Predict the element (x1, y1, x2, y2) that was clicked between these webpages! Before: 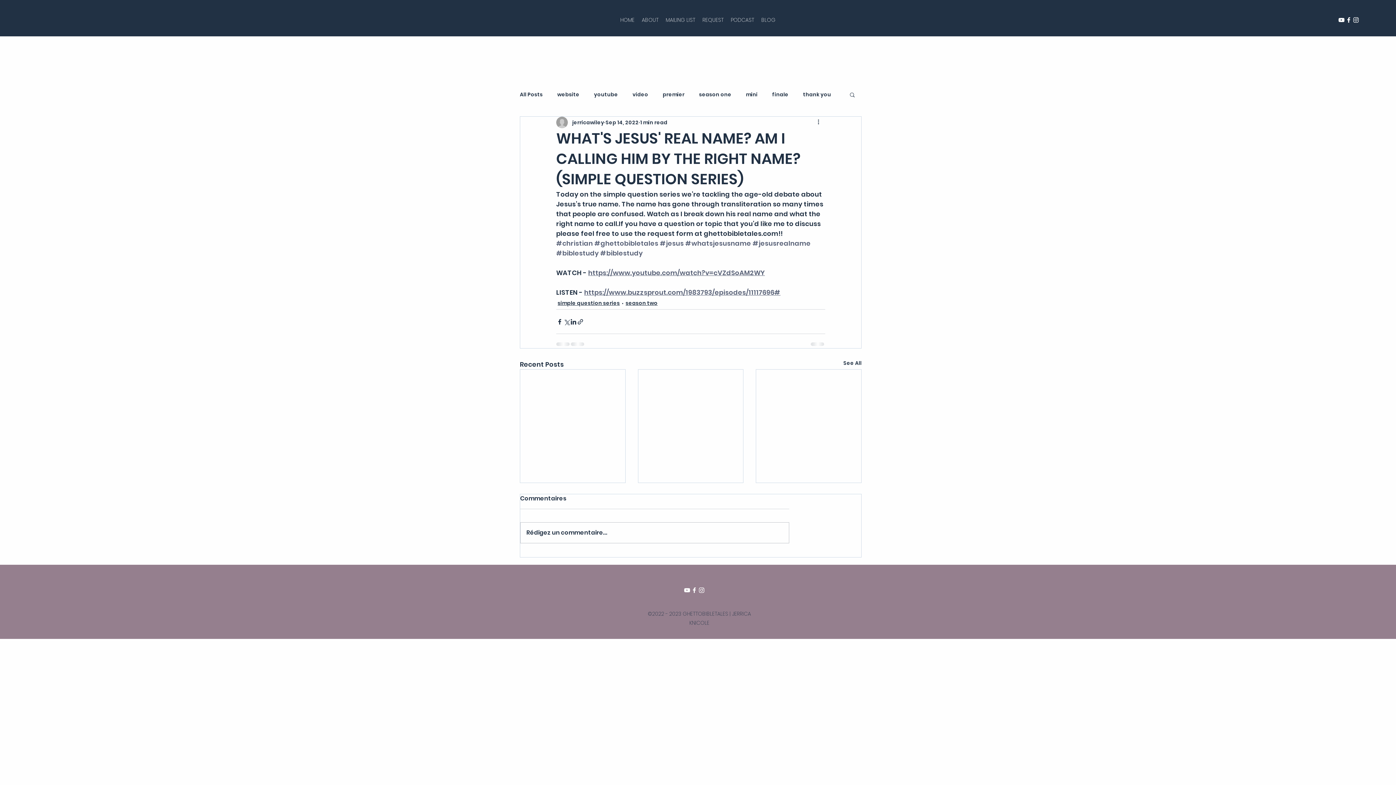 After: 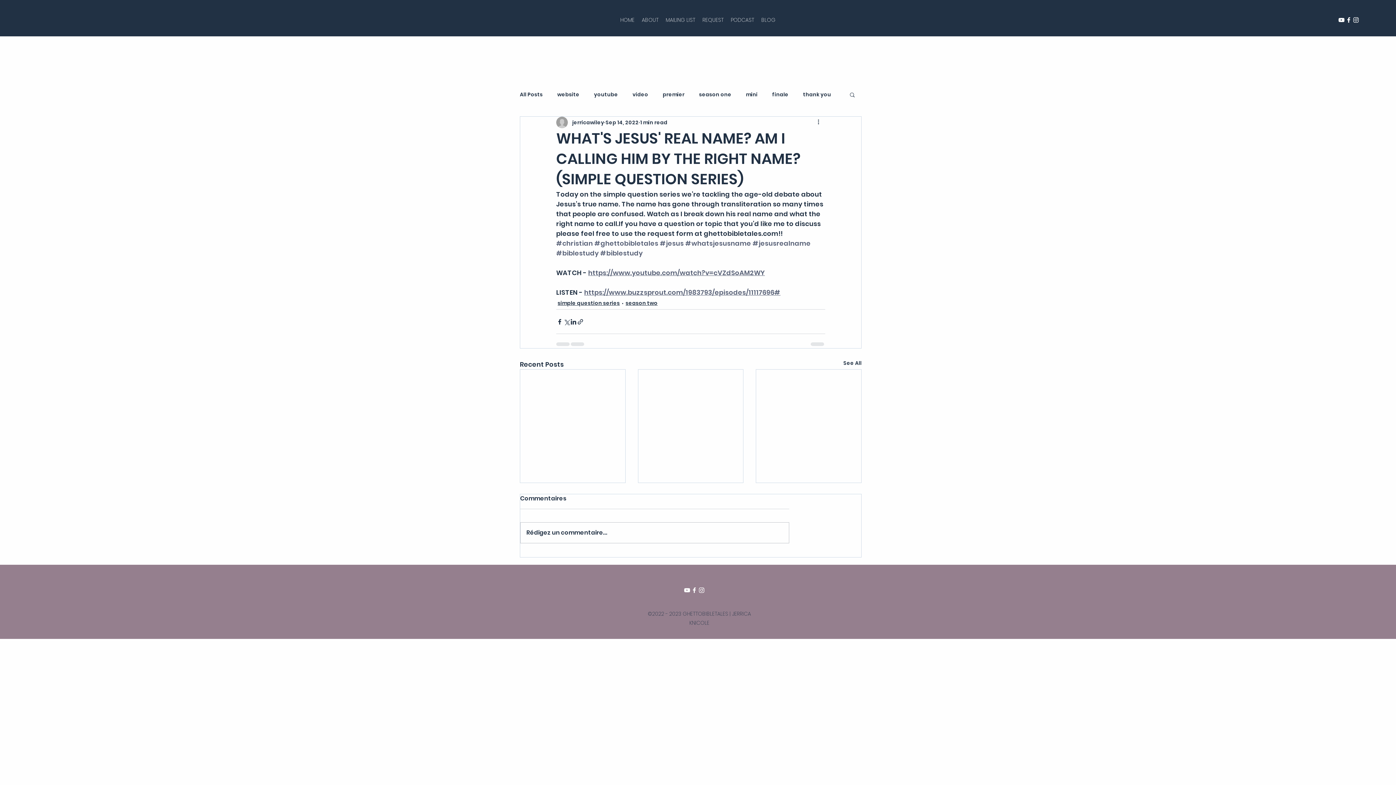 Action: bbox: (690, 587, 698, 594) label: Facebook